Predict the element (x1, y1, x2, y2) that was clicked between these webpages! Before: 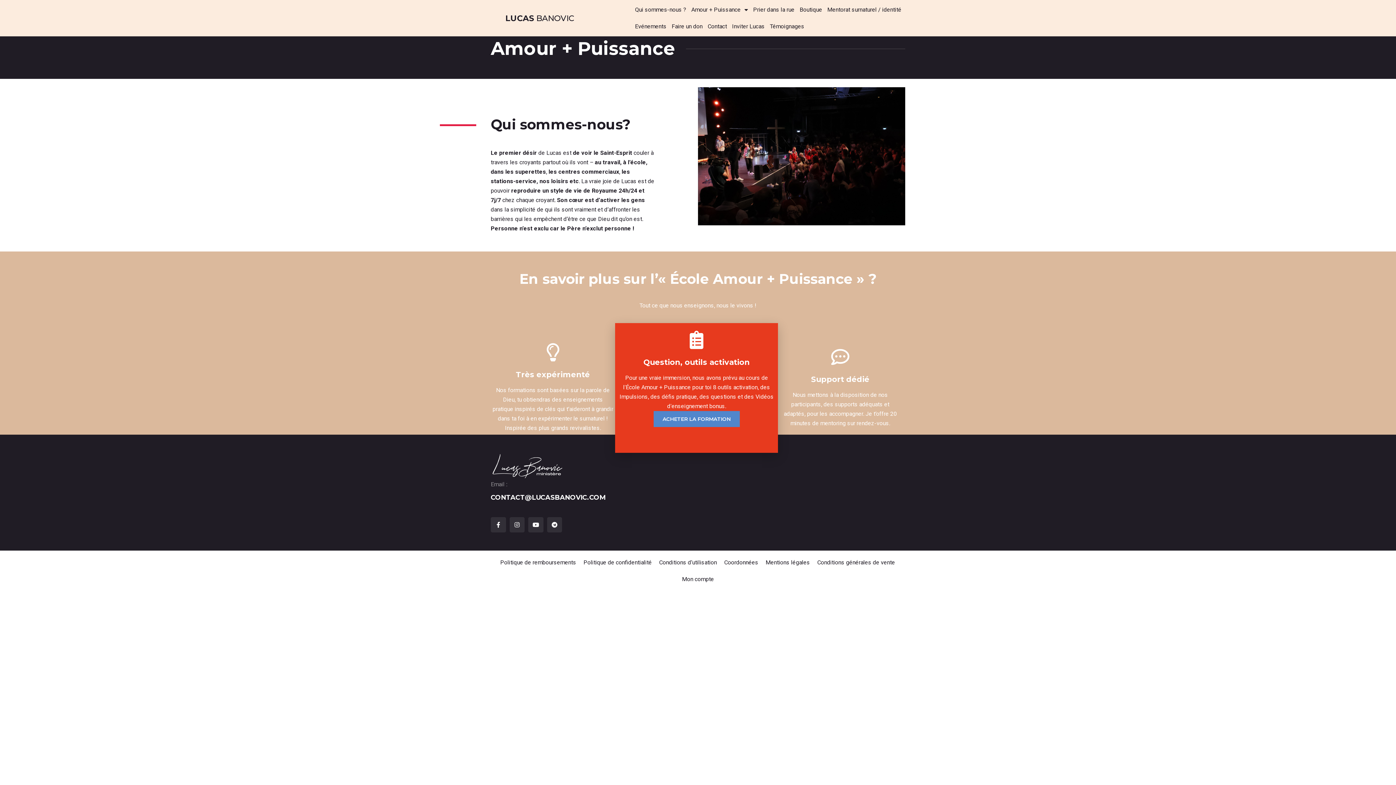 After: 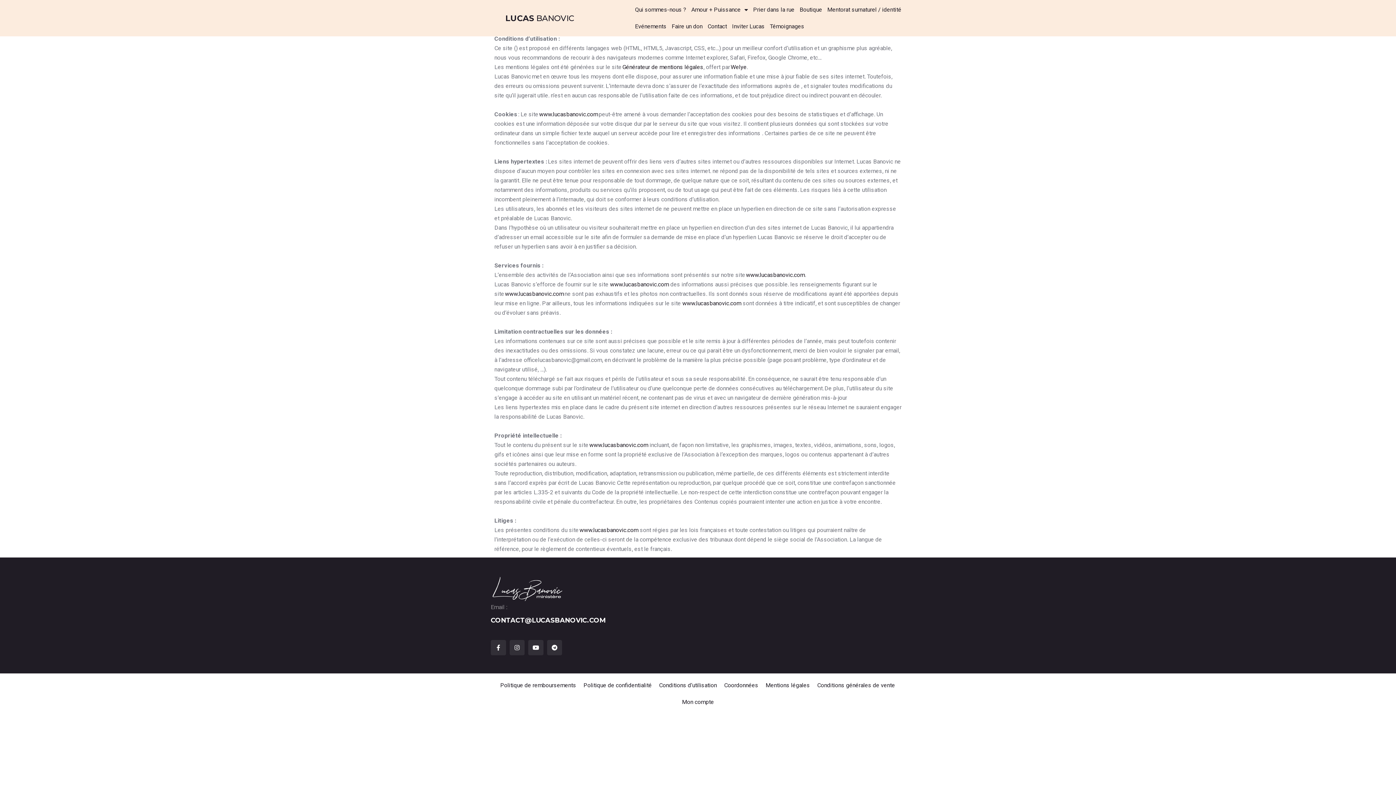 Action: bbox: (655, 554, 720, 571) label: Conditions d’utilisation